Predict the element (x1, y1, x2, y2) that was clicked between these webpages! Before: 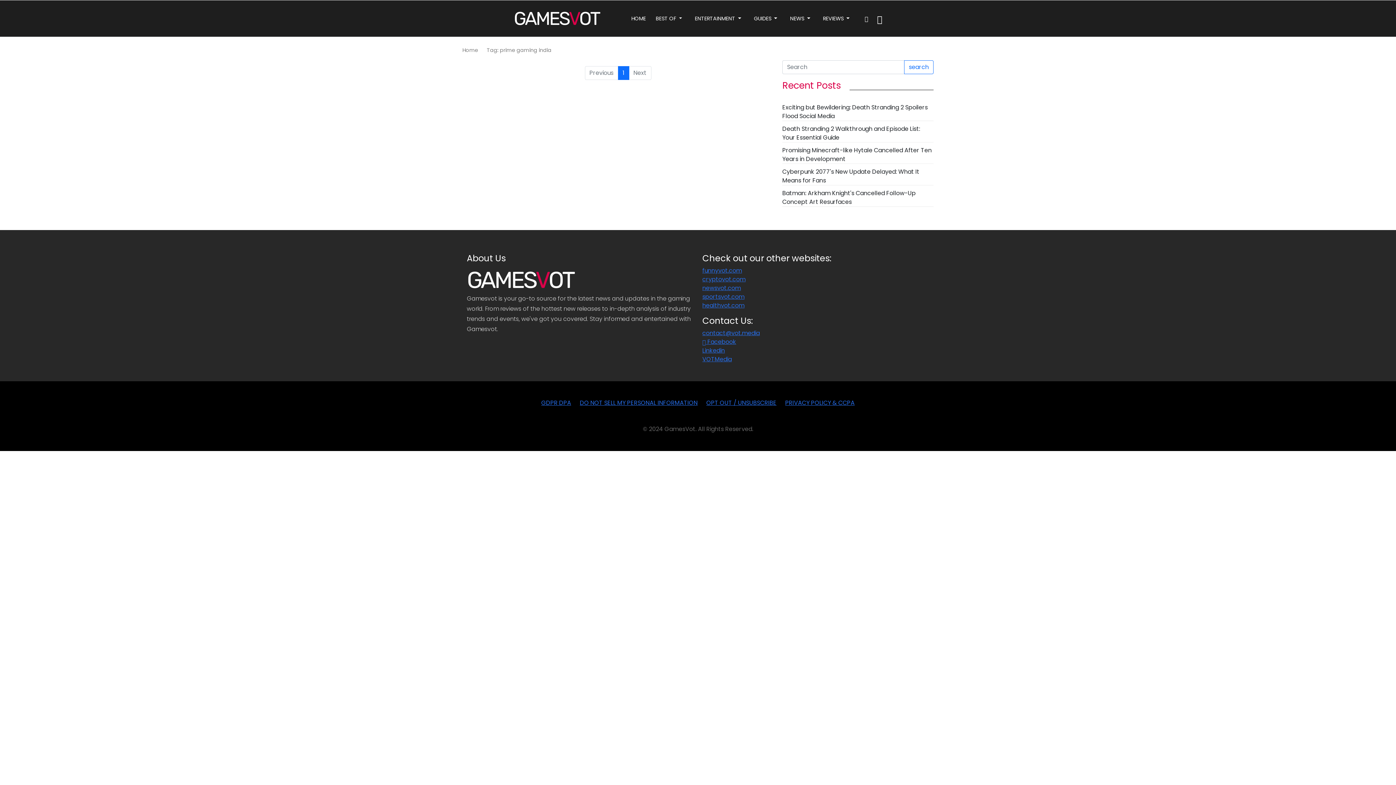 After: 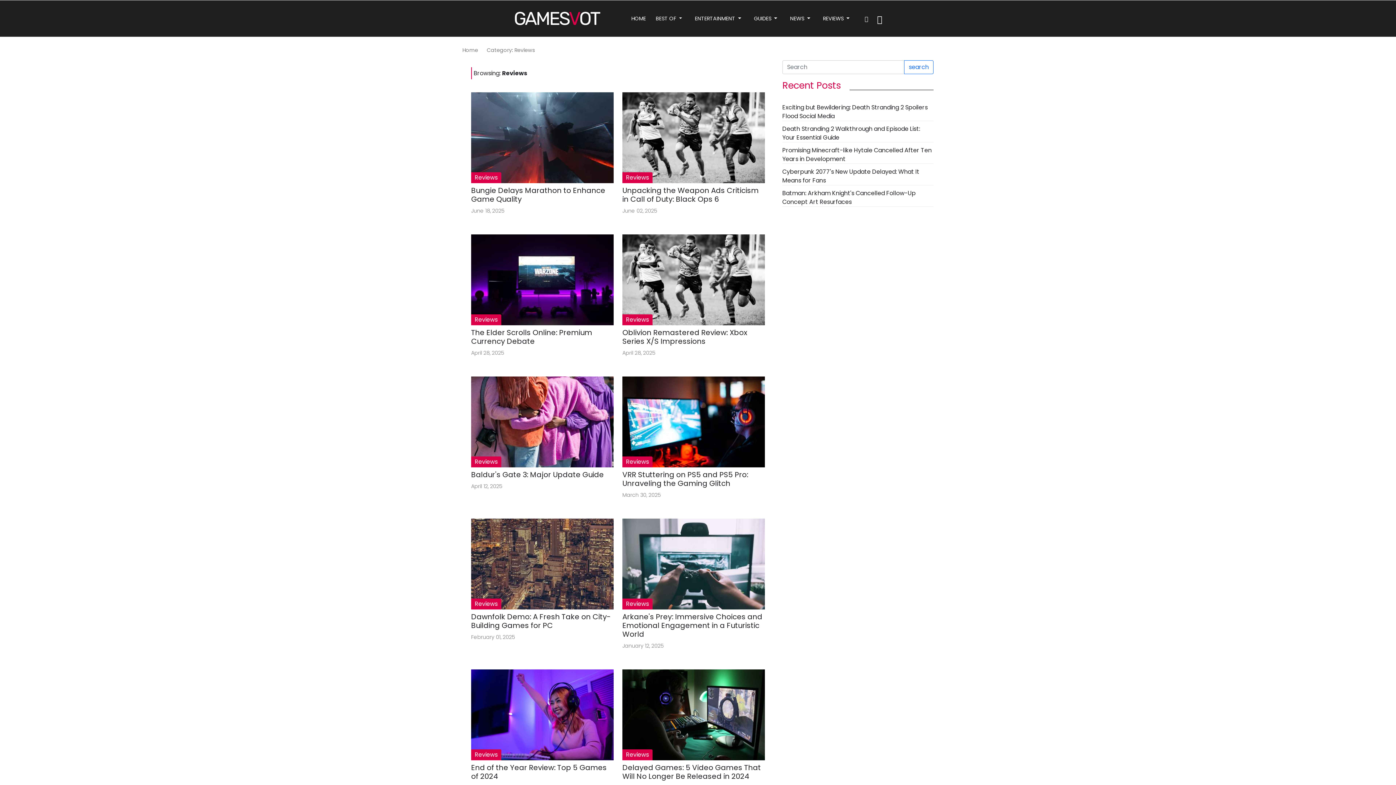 Action: label: Go to Reviews category bbox: (817, 11, 855, 25)